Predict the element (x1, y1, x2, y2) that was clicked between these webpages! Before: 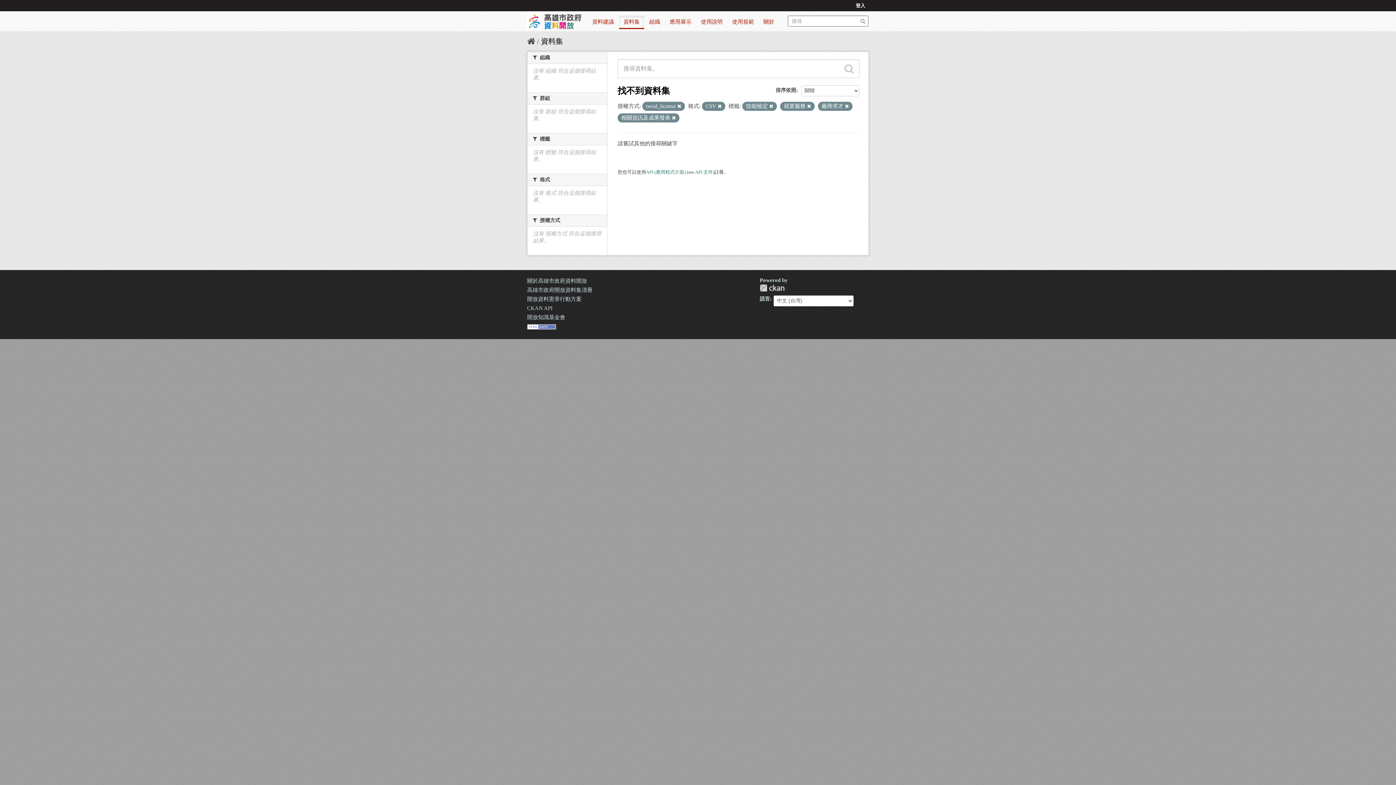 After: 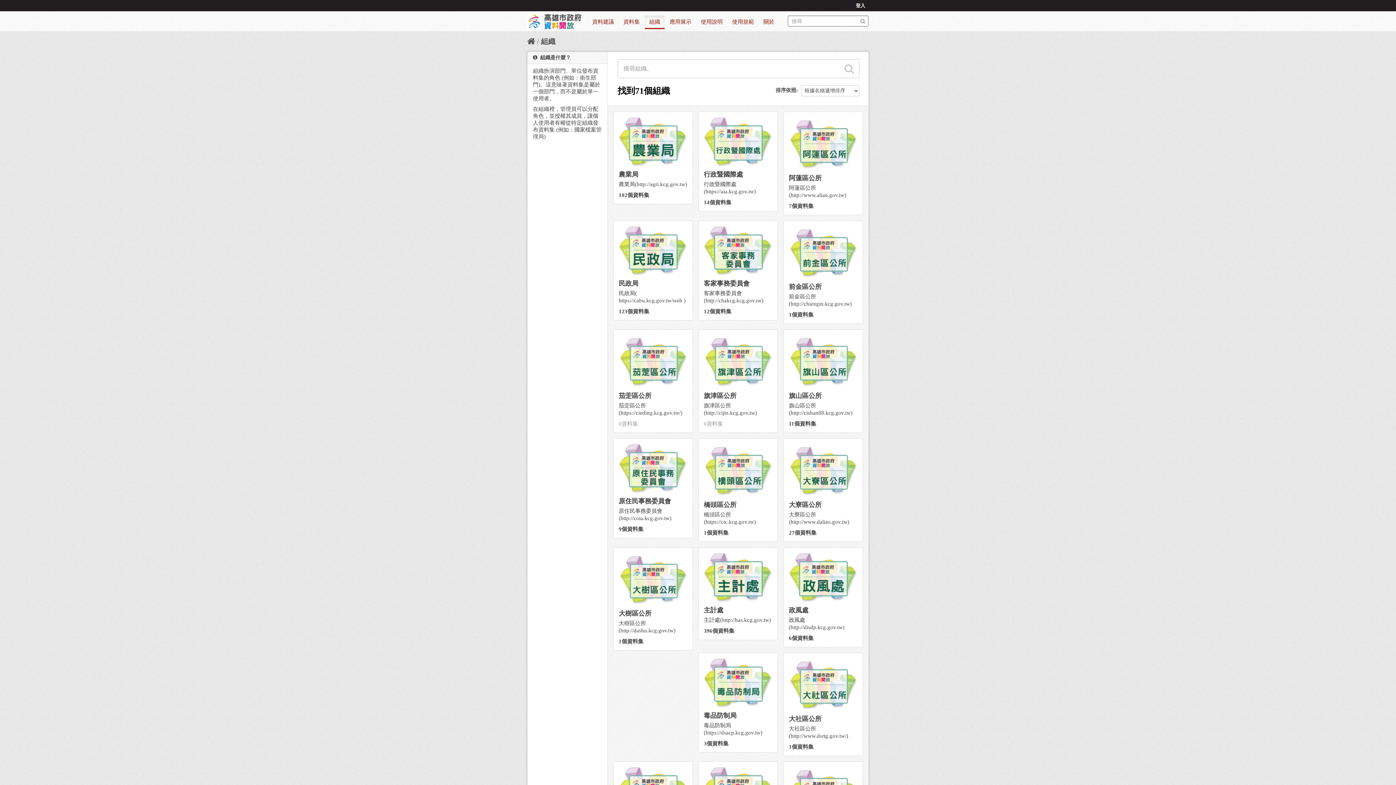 Action: label: 組織 bbox: (645, 15, 664, 28)